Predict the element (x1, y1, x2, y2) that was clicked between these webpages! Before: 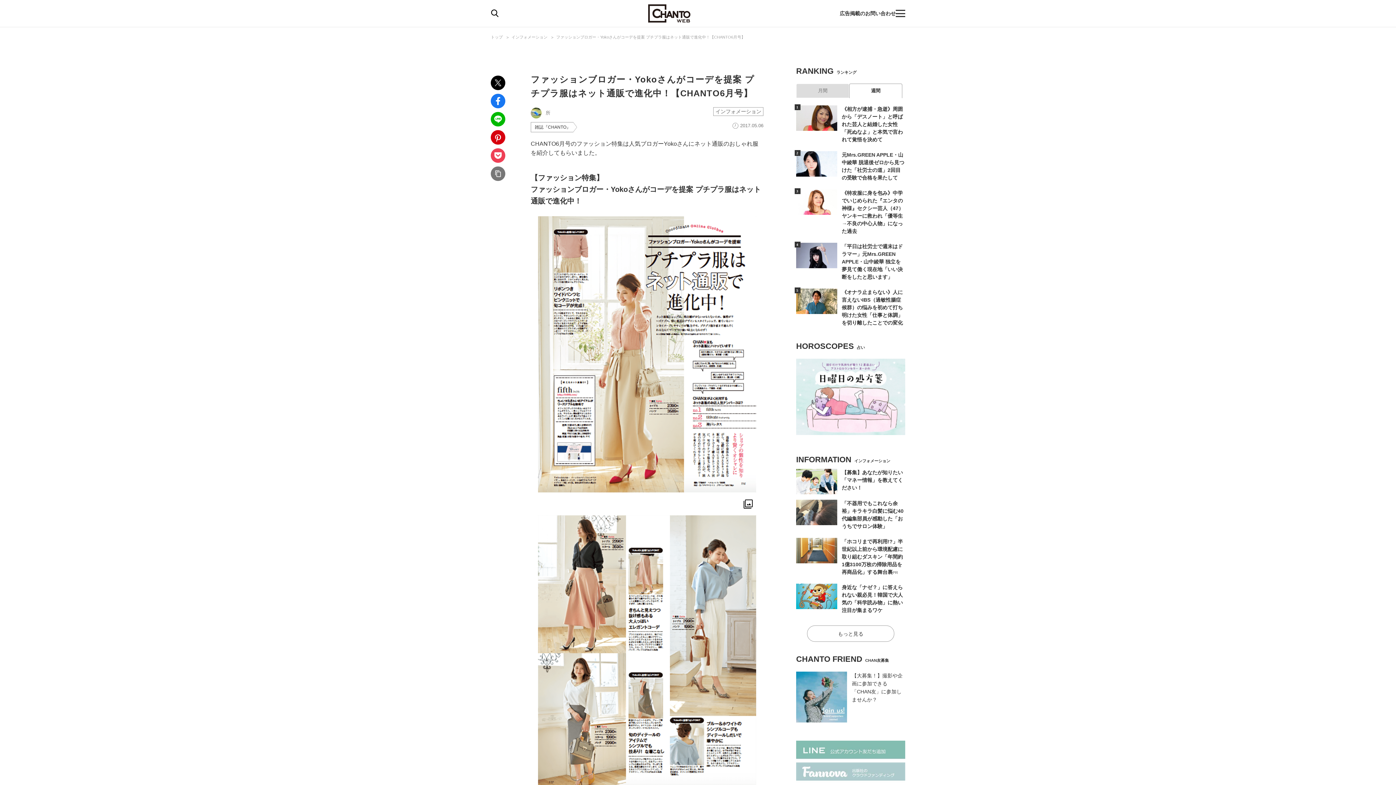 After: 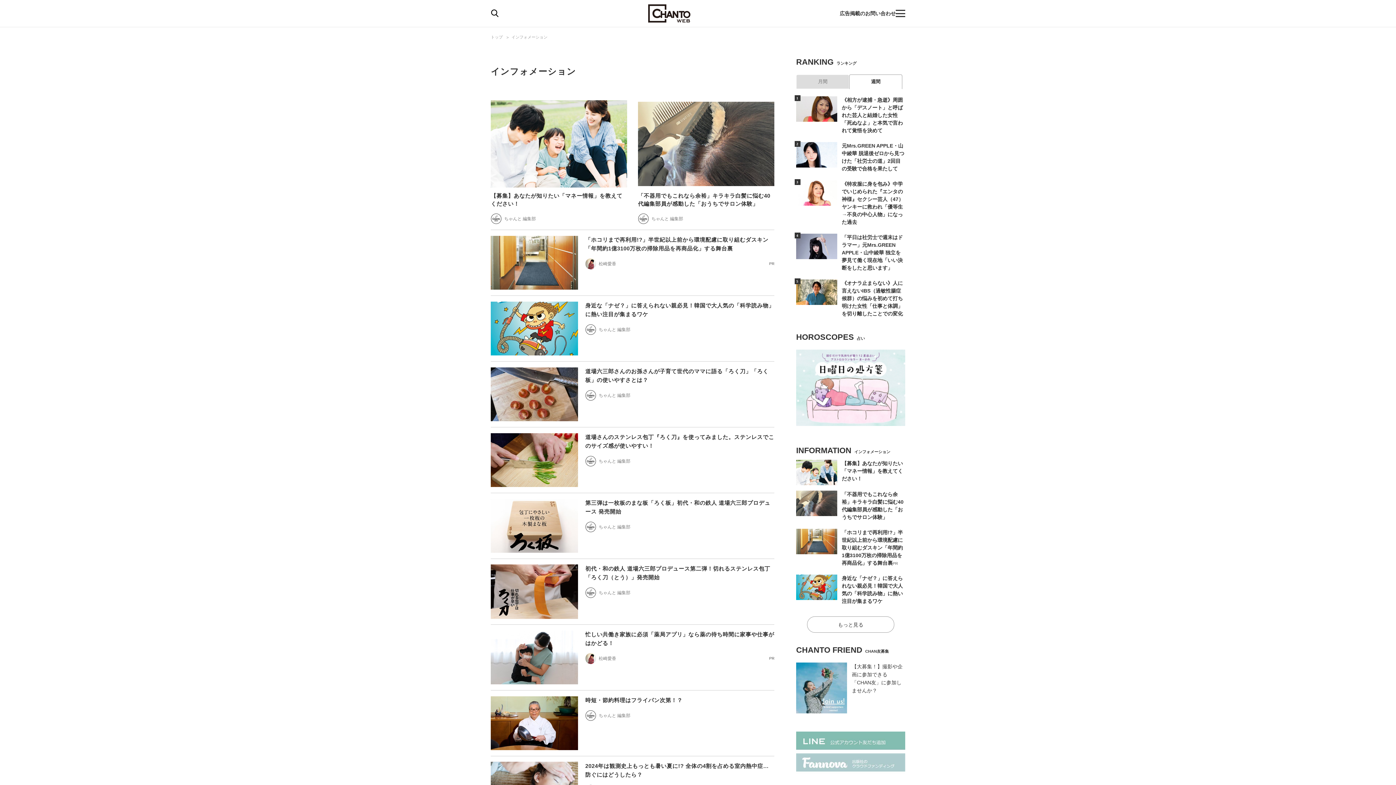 Action: label: インフォメーション bbox: (713, 107, 763, 116)